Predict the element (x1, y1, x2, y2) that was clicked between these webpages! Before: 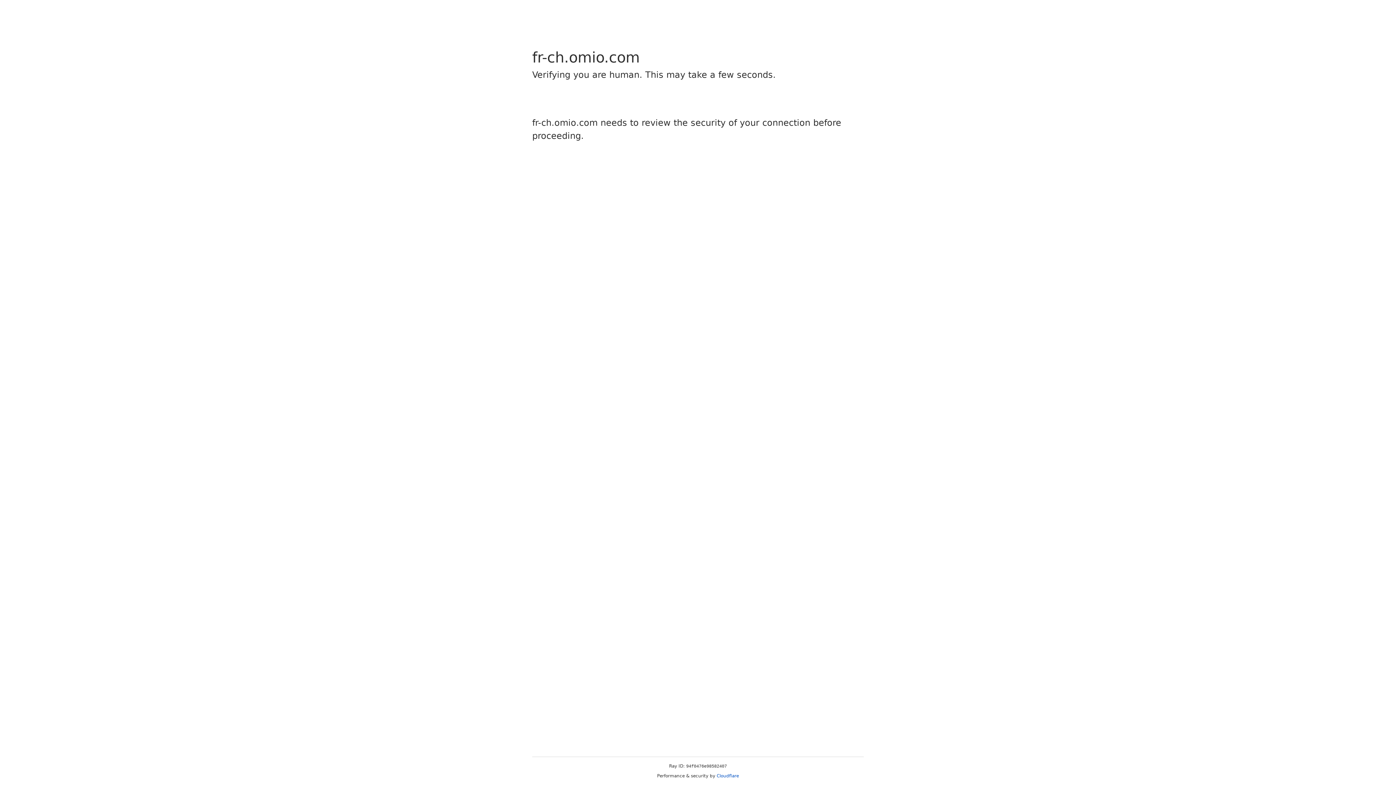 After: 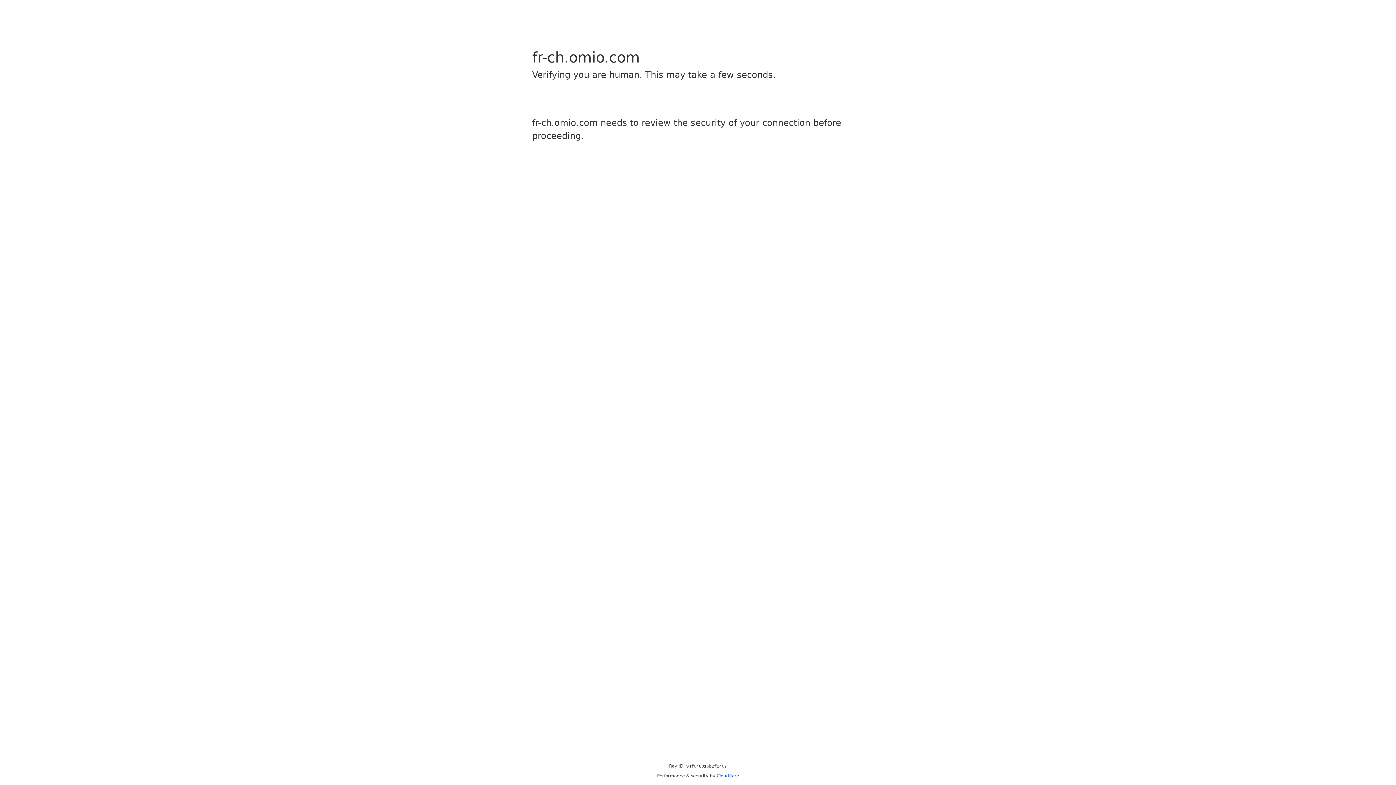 Action: label: Cloudflare bbox: (716, 773, 739, 778)